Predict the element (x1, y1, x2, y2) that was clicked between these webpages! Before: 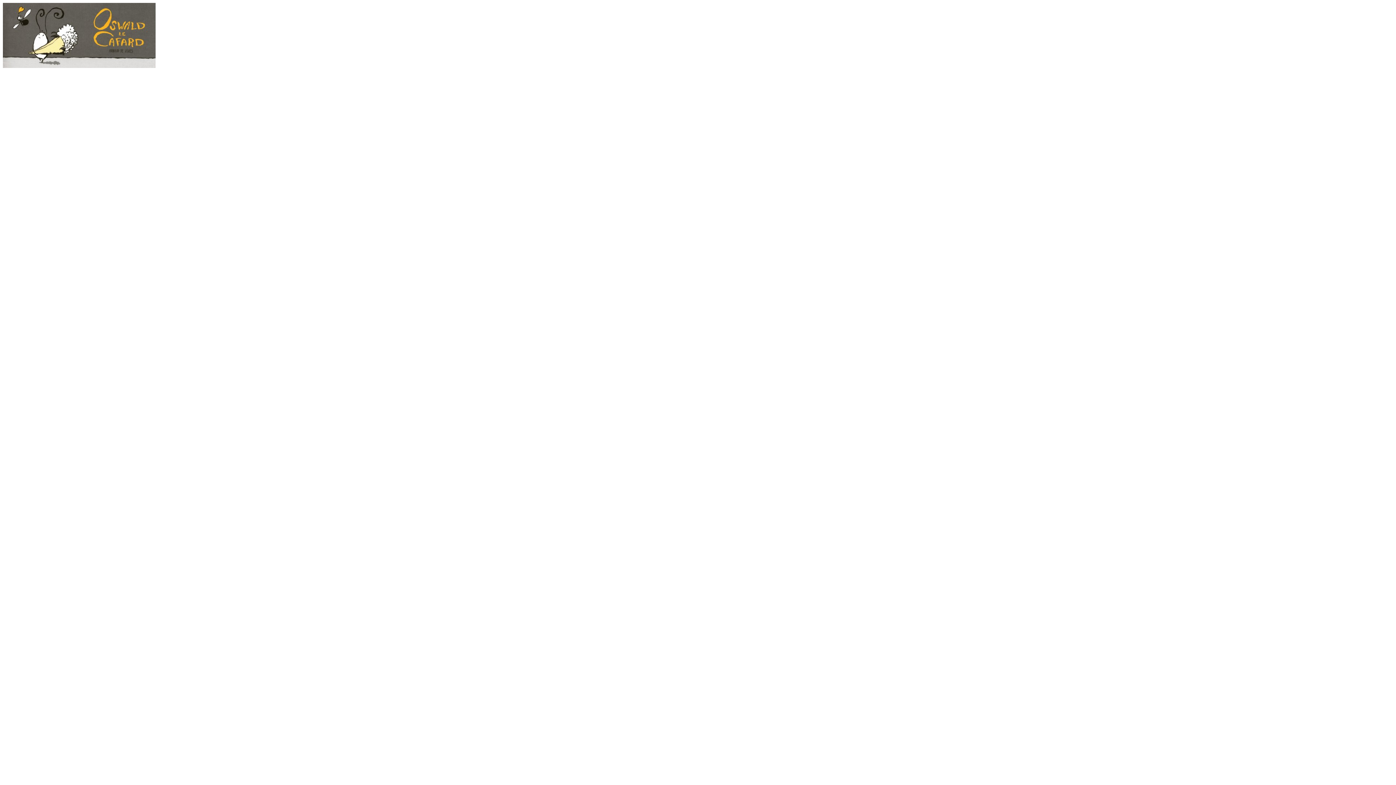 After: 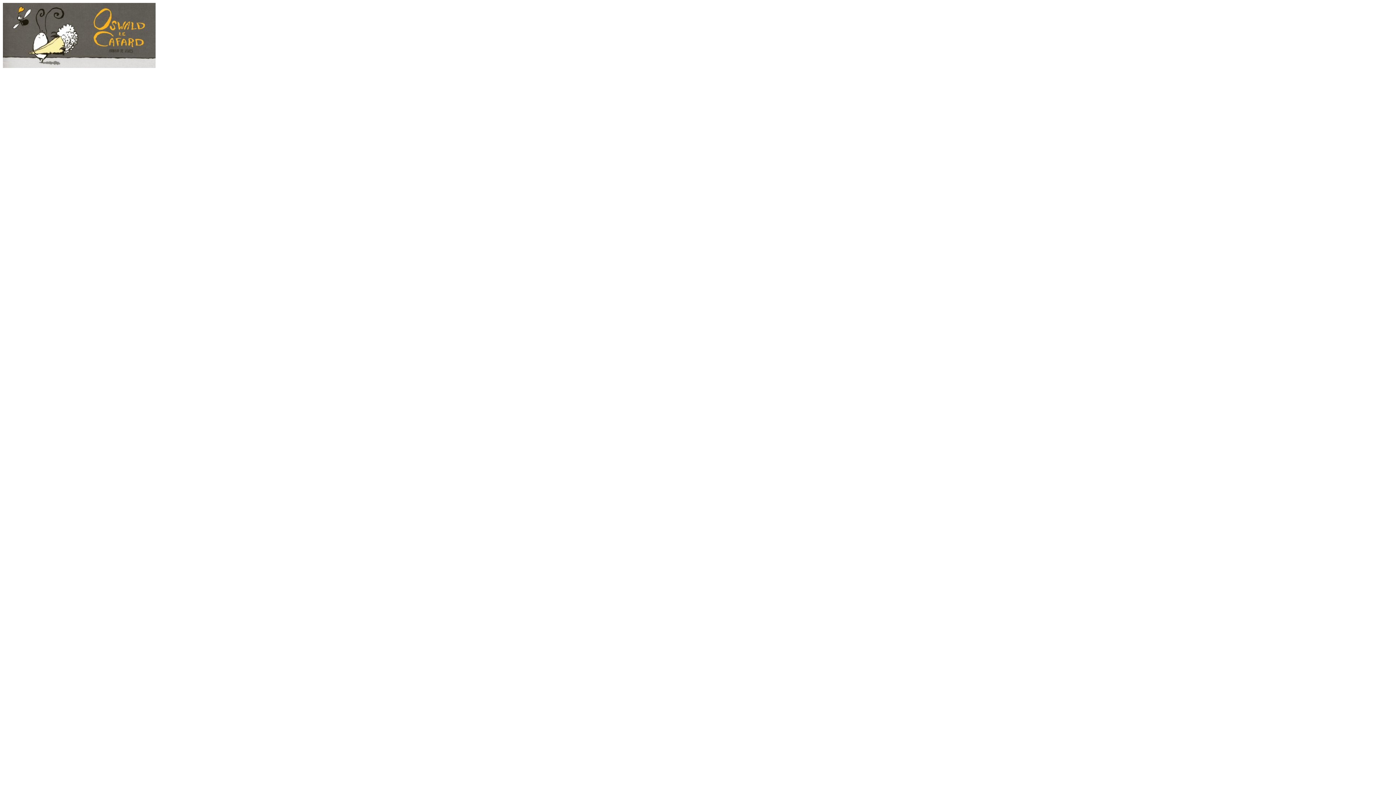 Action: bbox: (2, 62, 155, 69)